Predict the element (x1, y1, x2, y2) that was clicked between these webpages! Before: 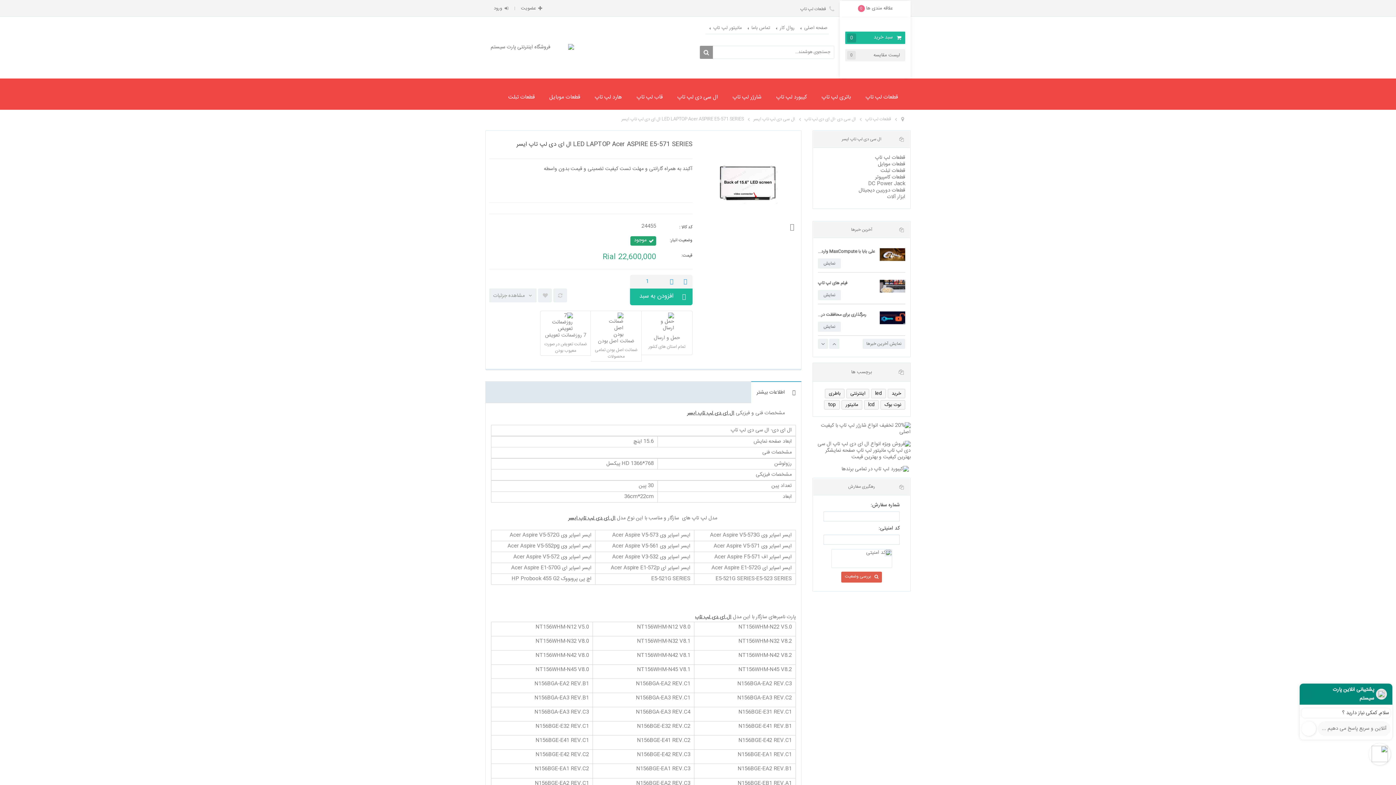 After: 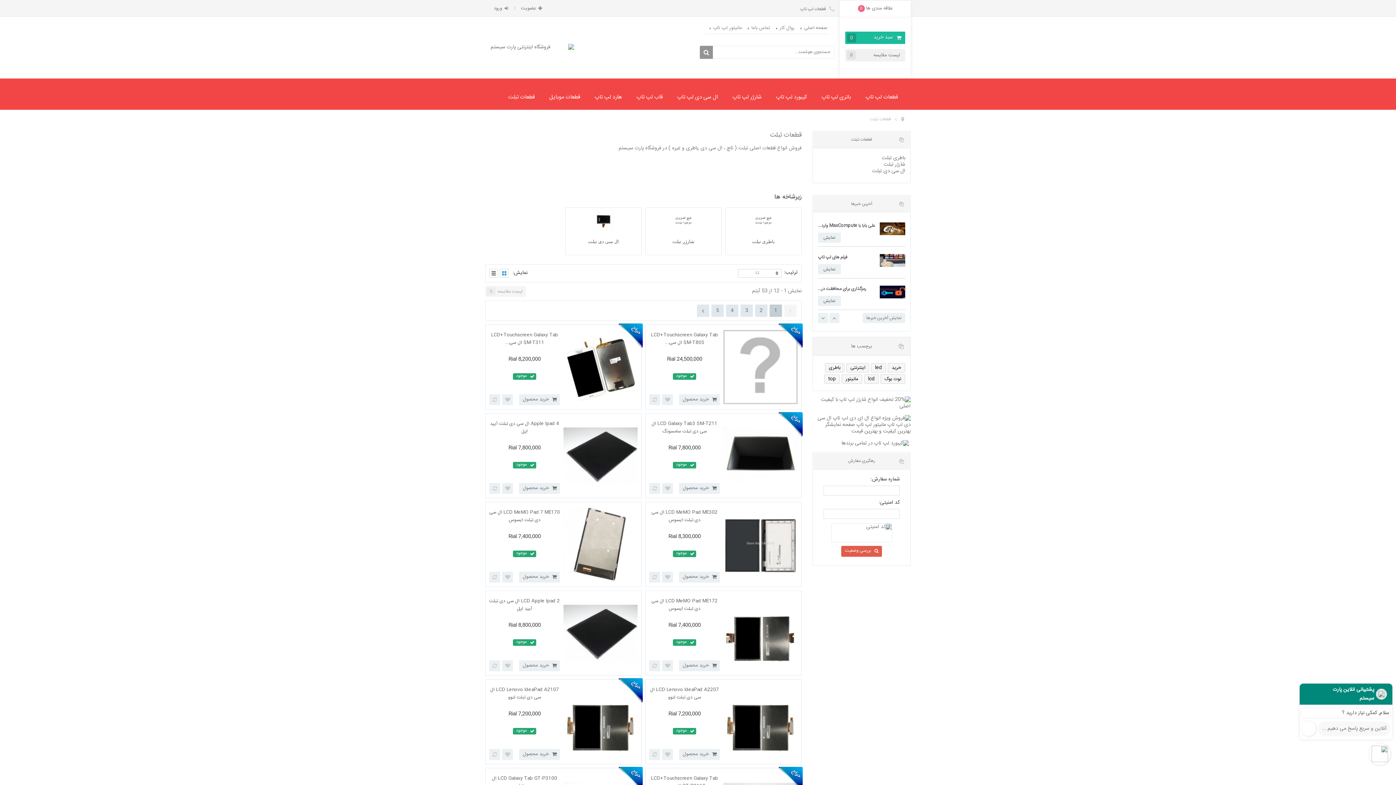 Action: bbox: (880, 166, 905, 175) label: قطعات تبلت